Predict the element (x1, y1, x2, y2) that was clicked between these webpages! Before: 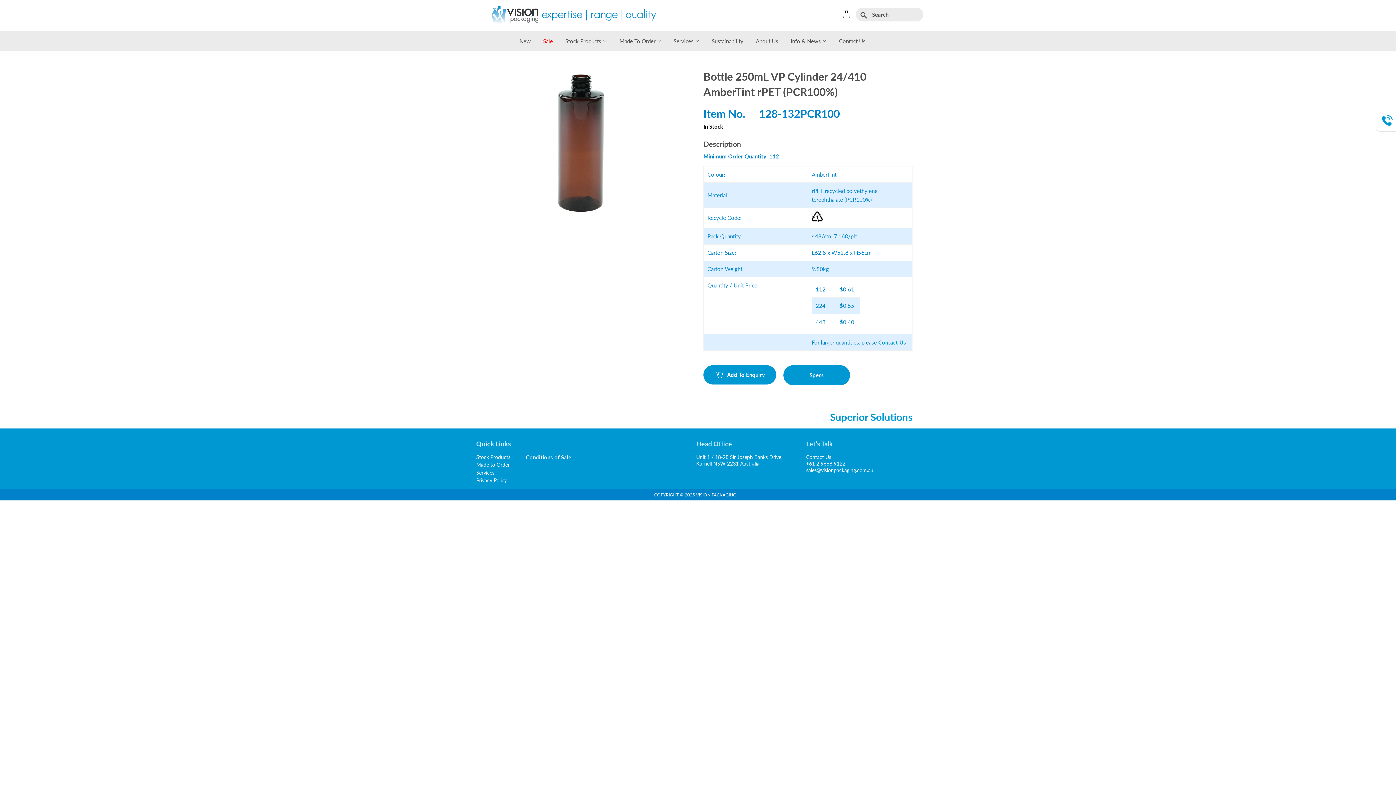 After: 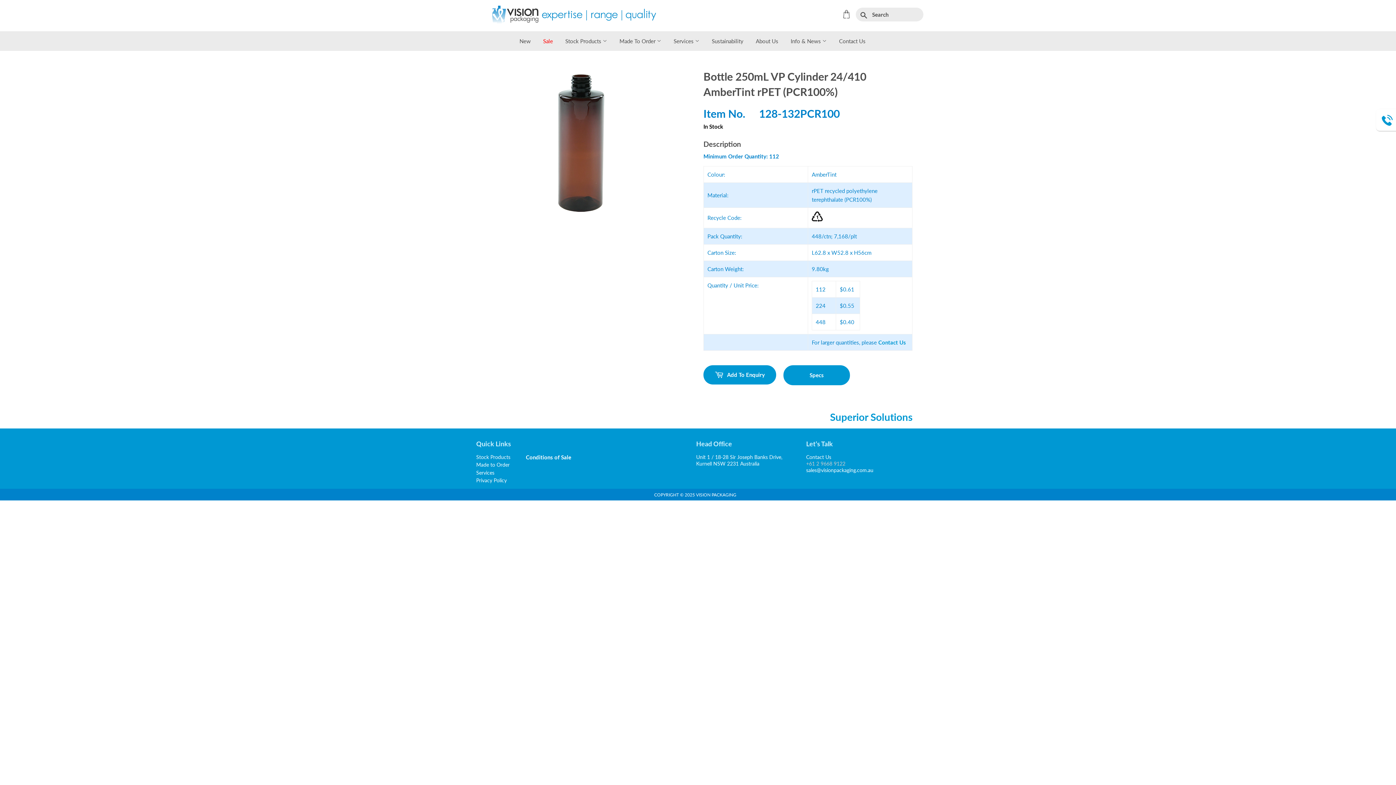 Action: label: +61 2 9668 9122 bbox: (806, 460, 845, 466)